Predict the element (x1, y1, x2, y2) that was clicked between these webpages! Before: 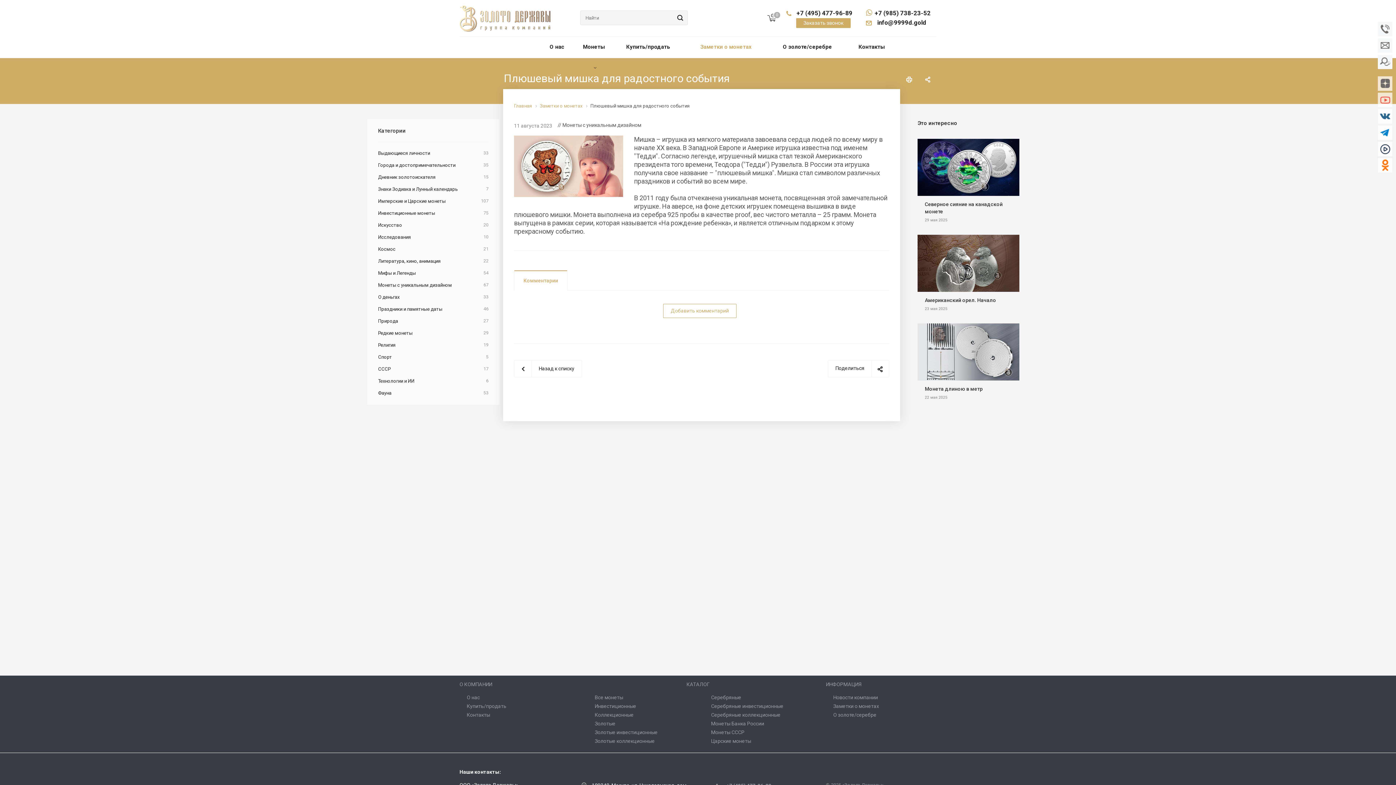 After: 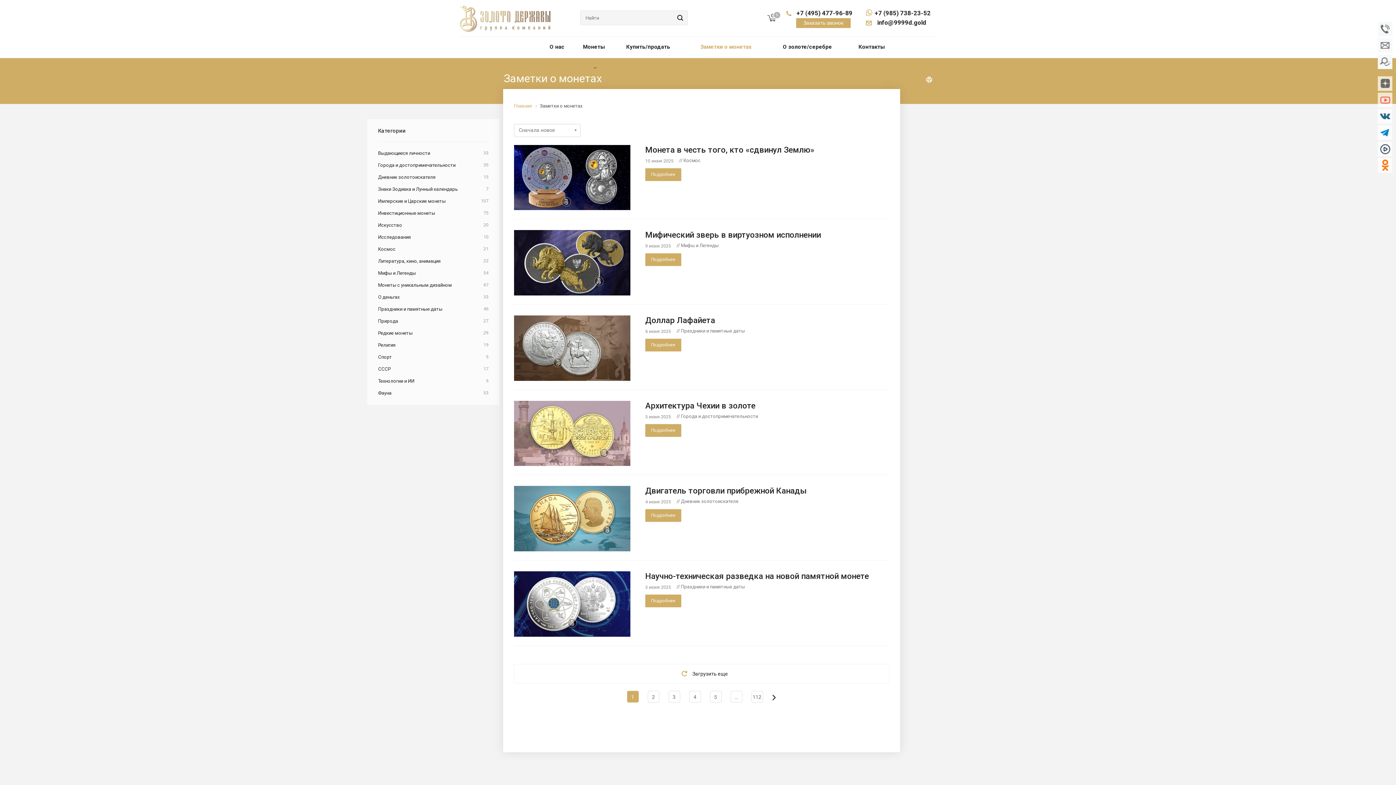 Action: bbox: (833, 703, 879, 709) label: Заметки о монетах